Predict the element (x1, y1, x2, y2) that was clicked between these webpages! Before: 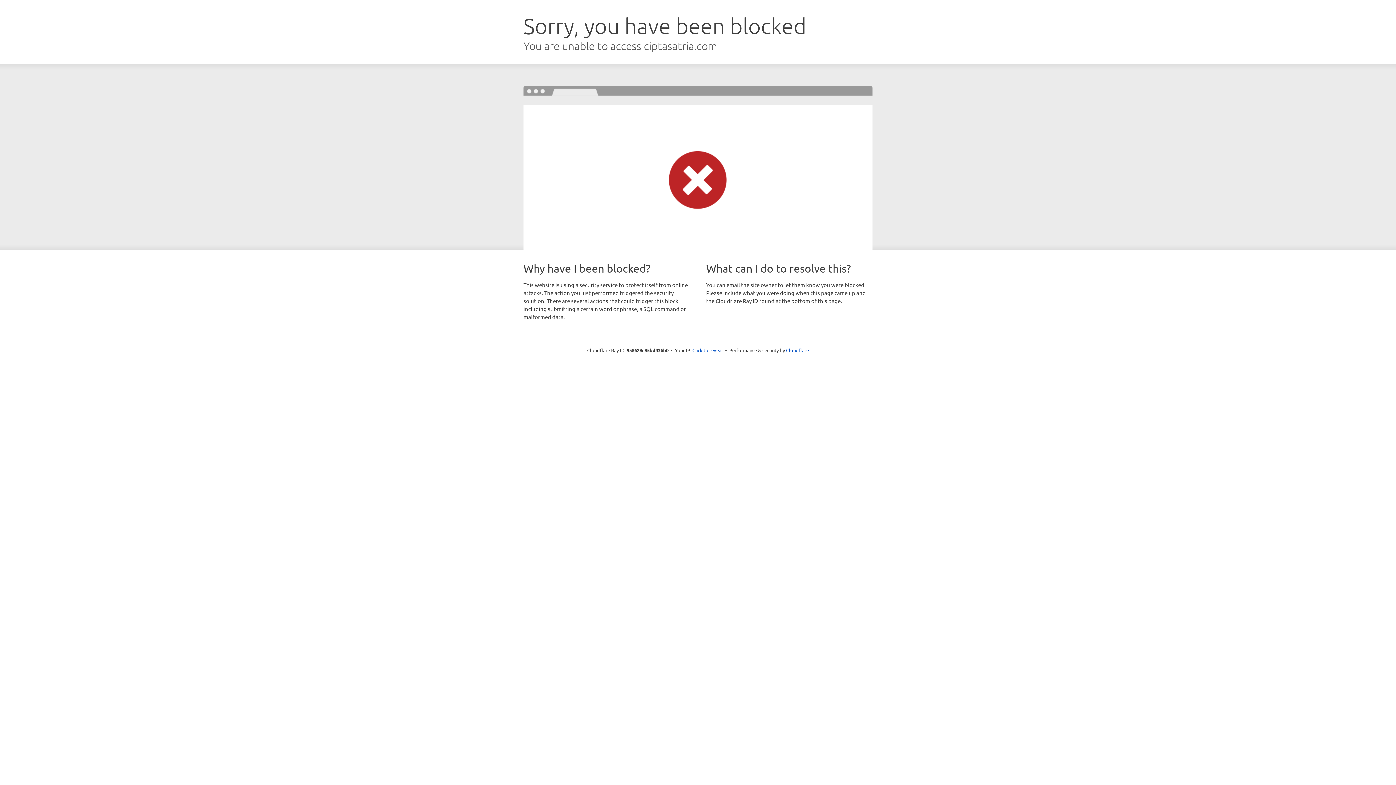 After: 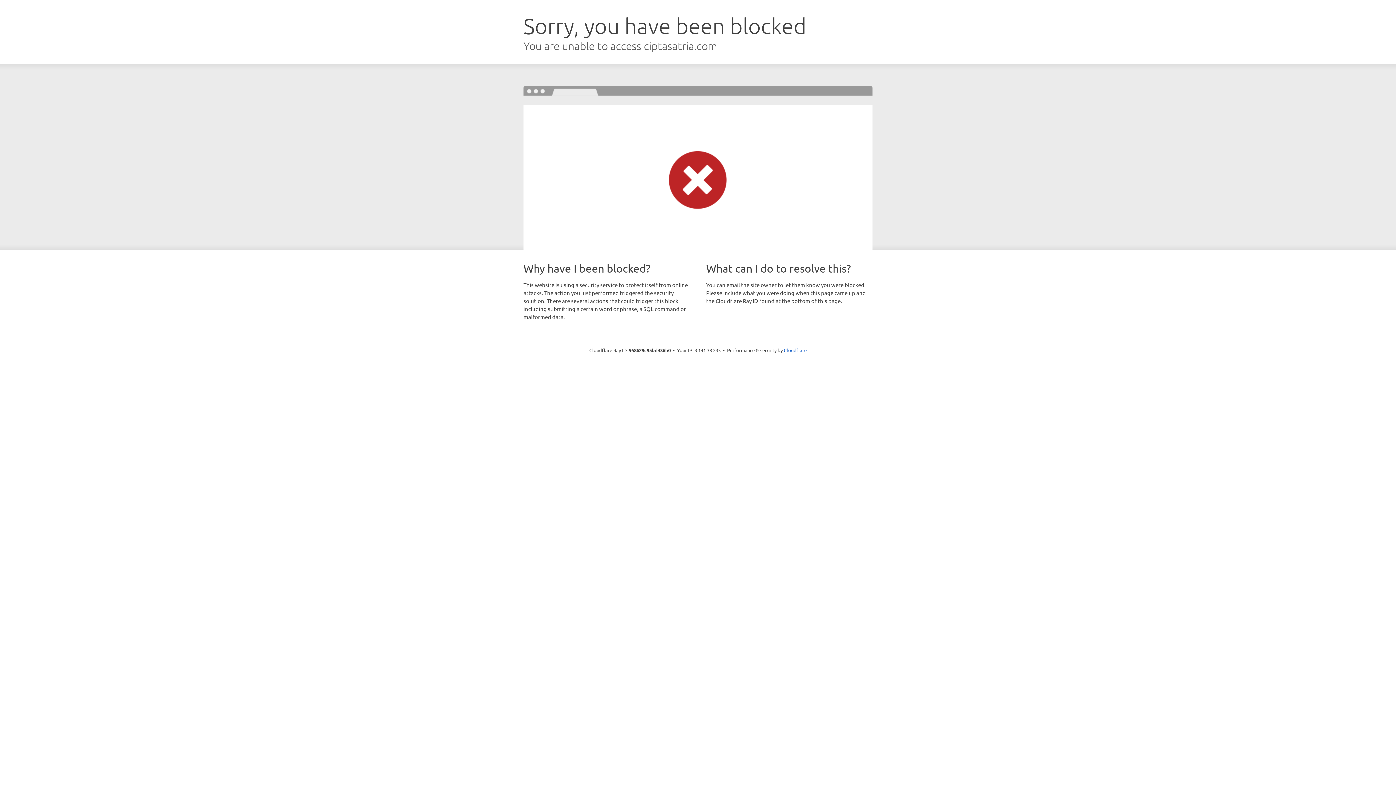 Action: label: Click to reveal bbox: (692, 346, 723, 353)